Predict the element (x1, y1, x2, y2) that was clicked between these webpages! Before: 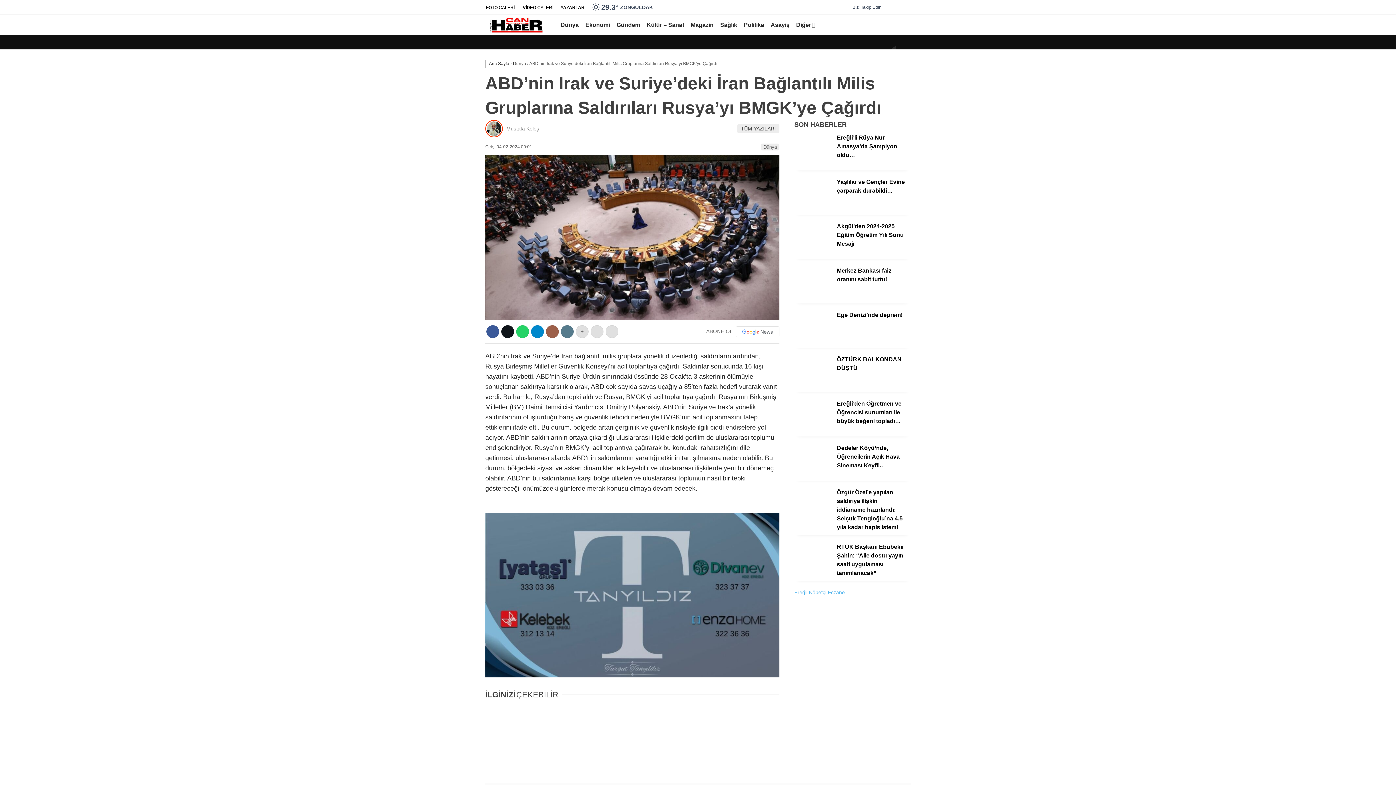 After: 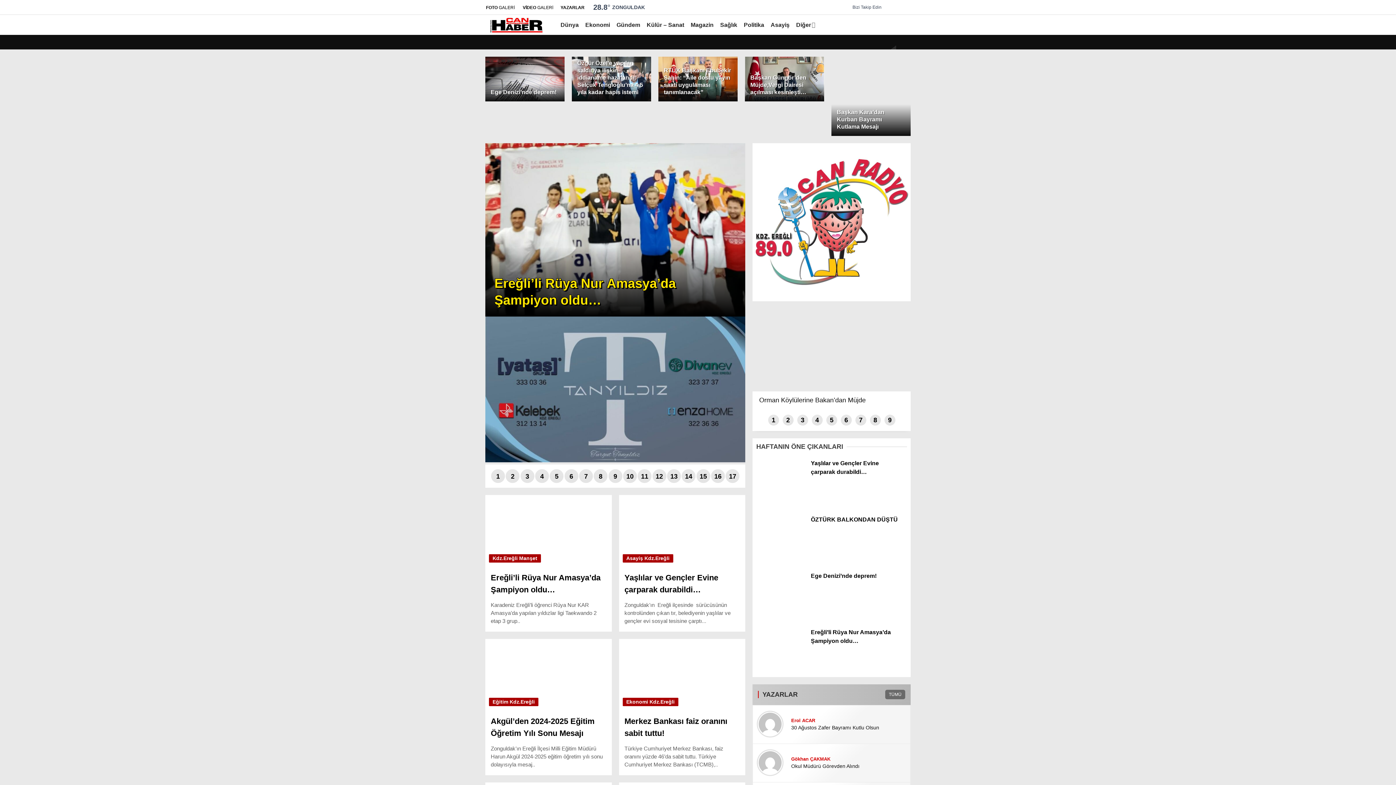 Action: label: Ana Sayfa bbox: (1305, 33, 1396, 48)